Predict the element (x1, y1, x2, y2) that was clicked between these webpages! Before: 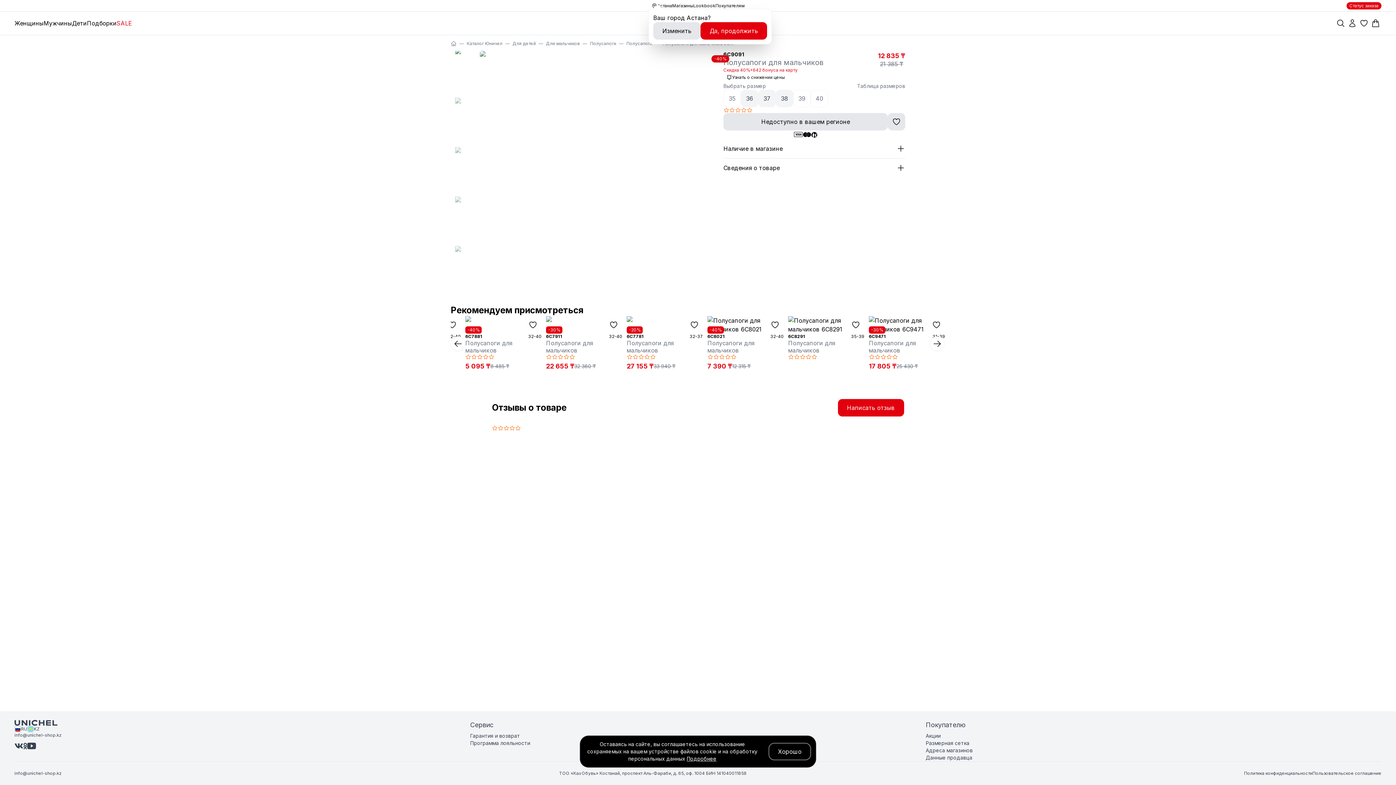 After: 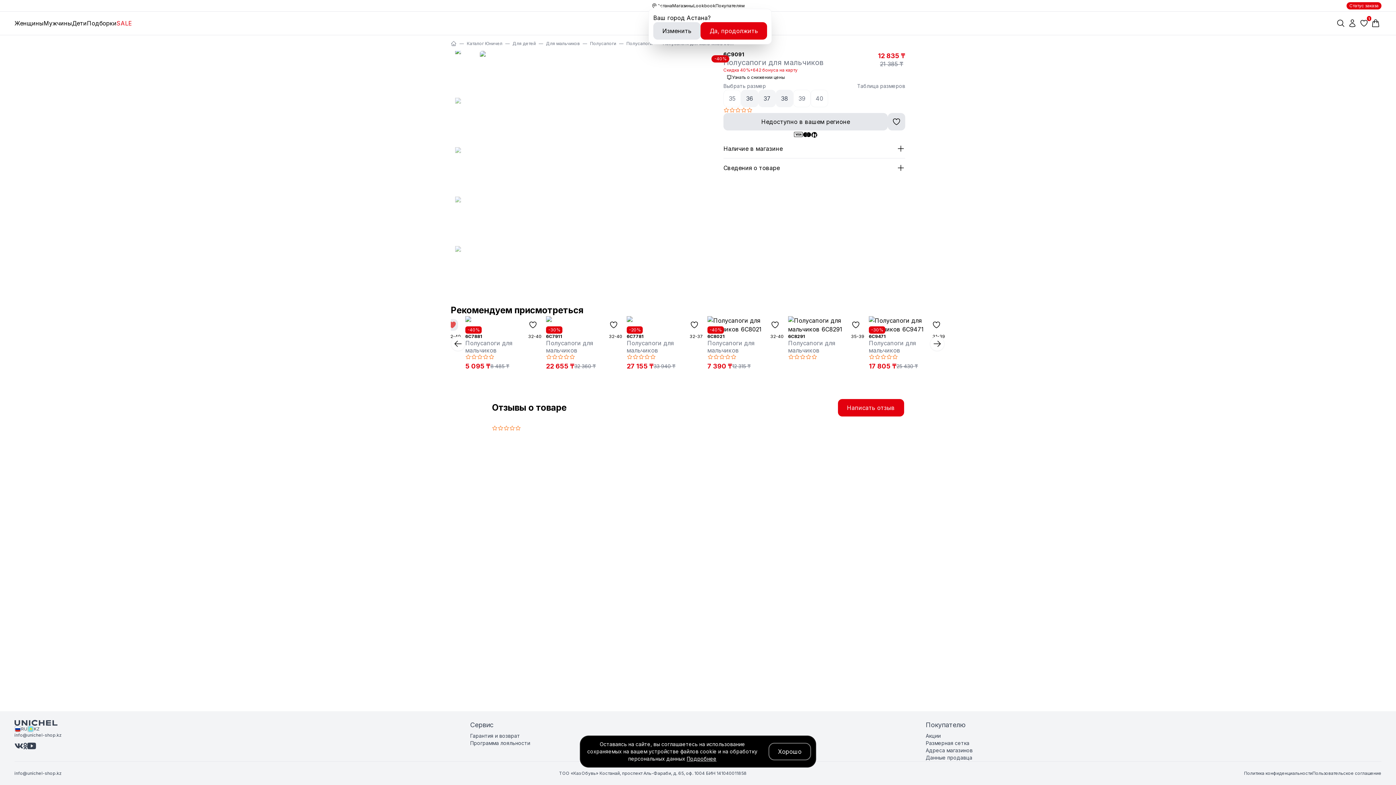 Action: label: Избранные товары bbox: (675, 319, 687, 330)